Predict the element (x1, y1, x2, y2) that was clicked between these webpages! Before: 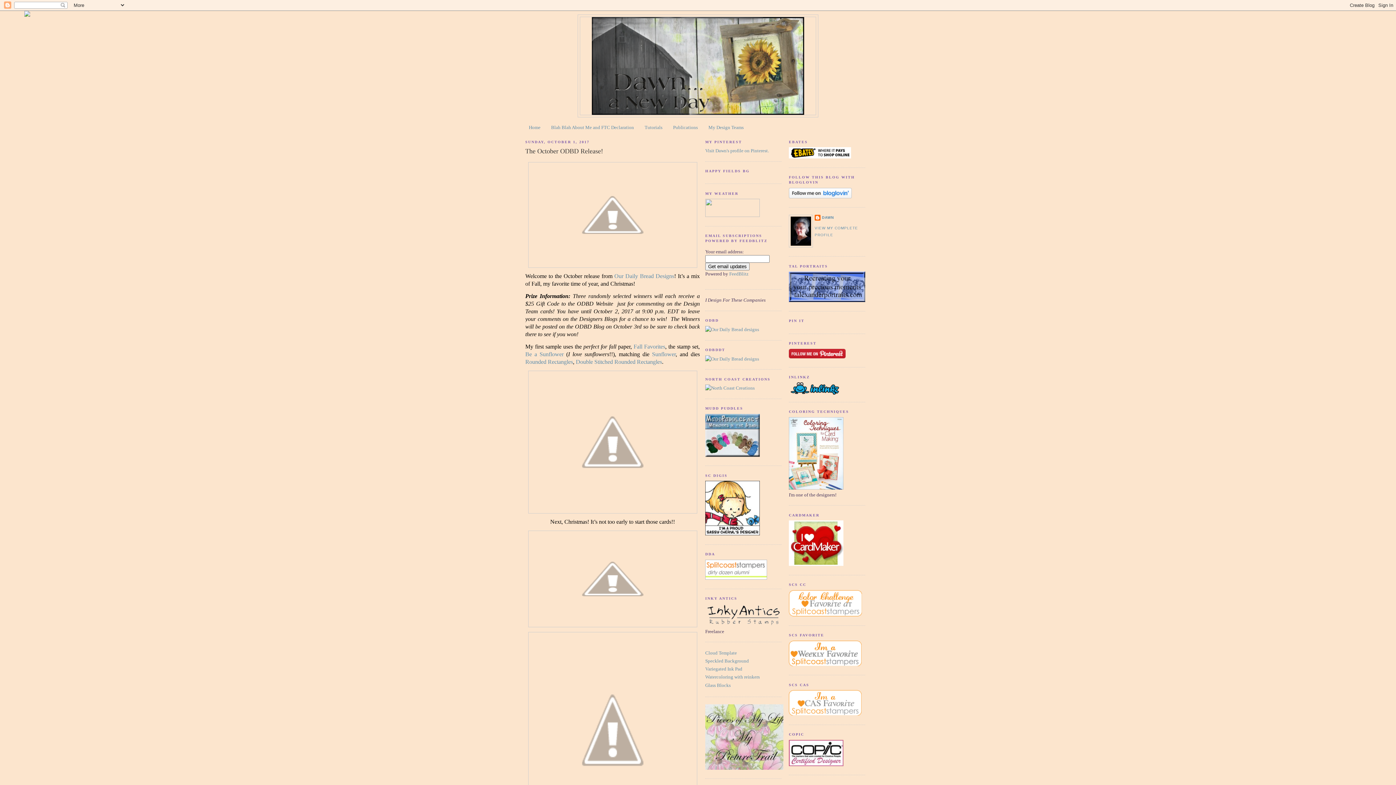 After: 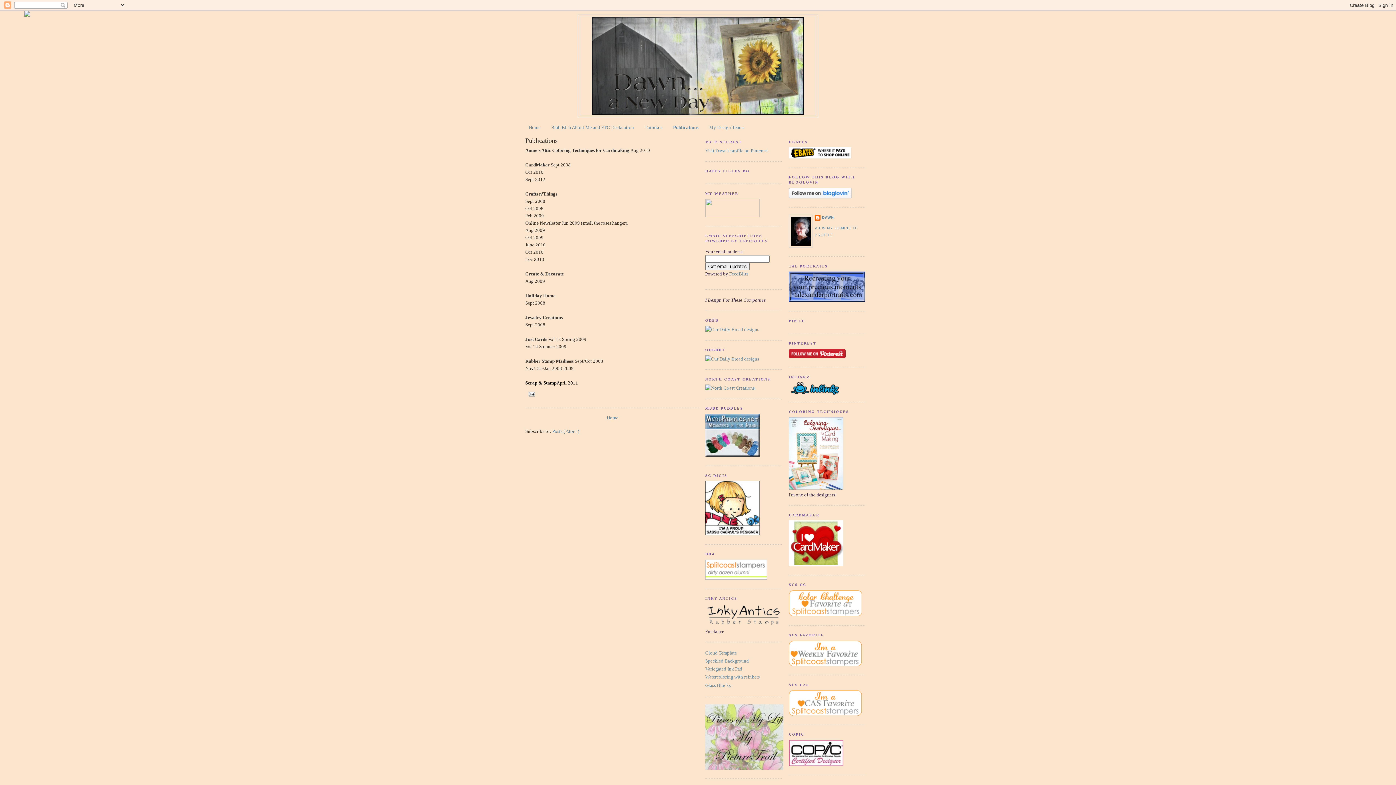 Action: bbox: (673, 124, 698, 130) label: Publications